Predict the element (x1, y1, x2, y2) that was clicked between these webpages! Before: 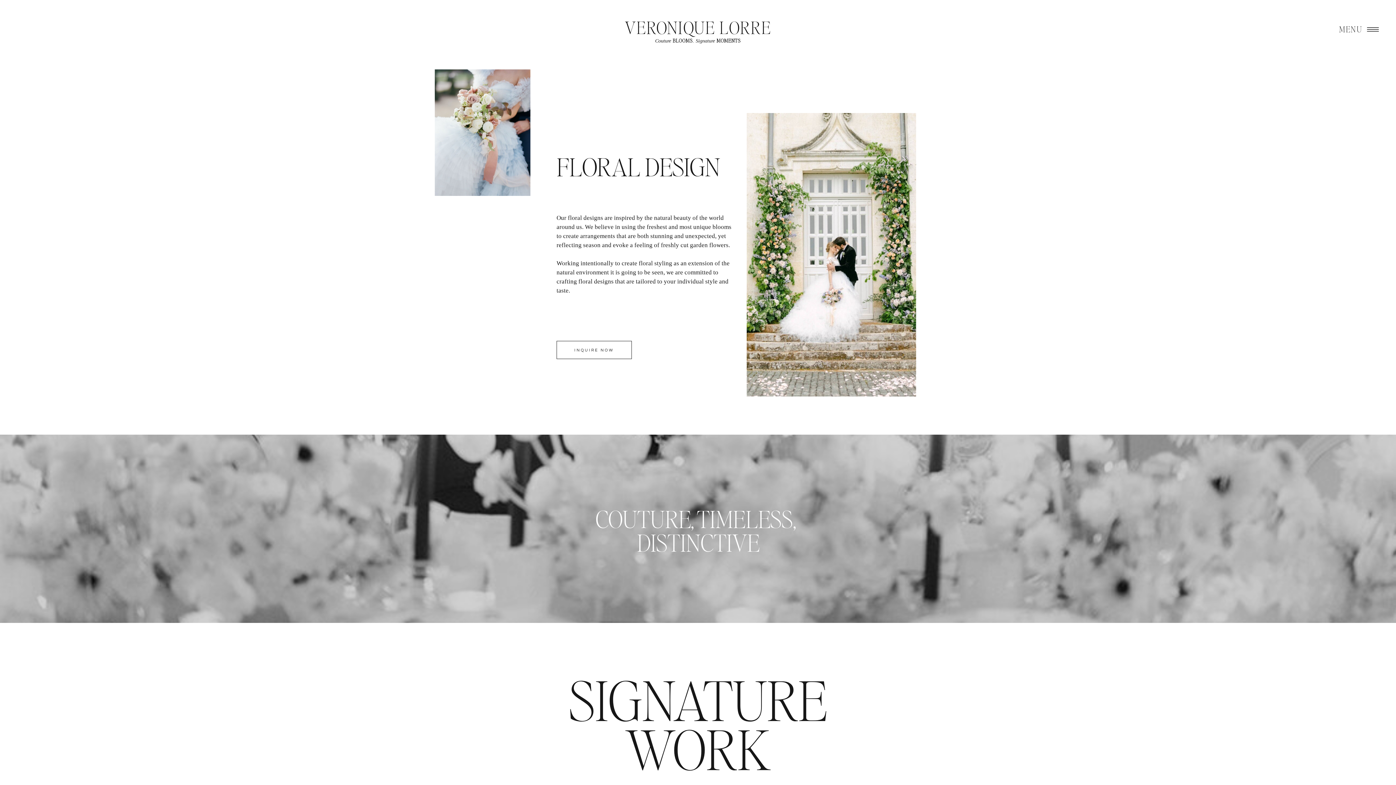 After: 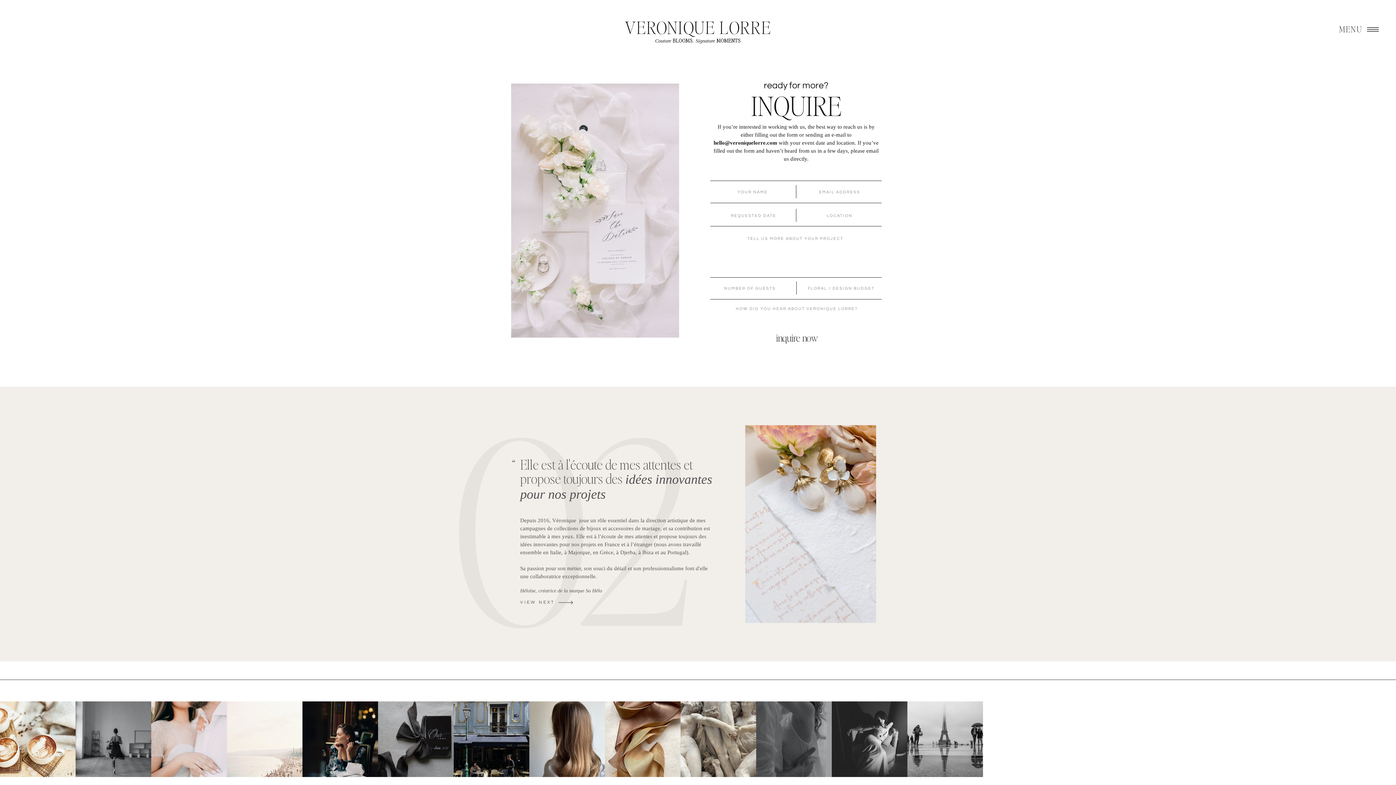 Action: label: INQUIRE NOW bbox: (556, 347, 632, 353)